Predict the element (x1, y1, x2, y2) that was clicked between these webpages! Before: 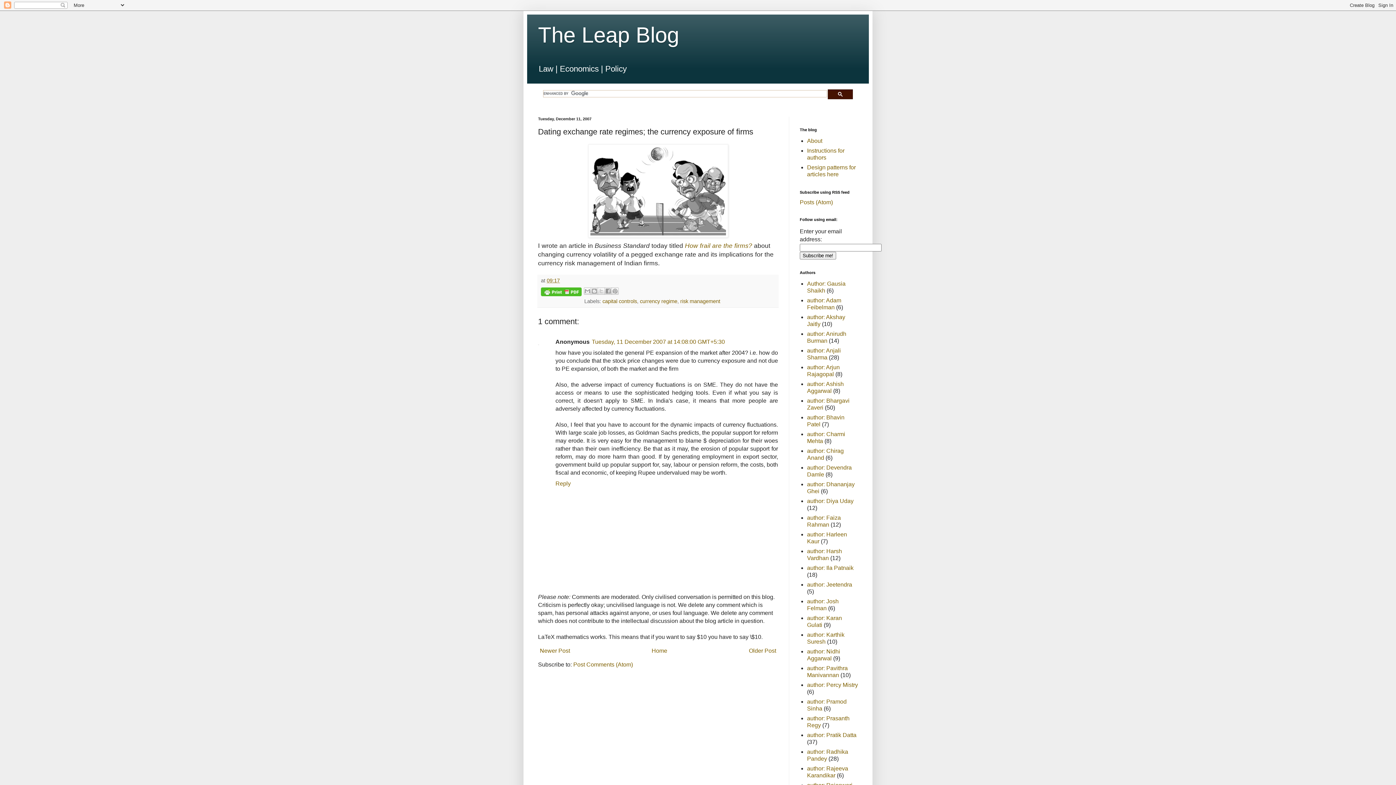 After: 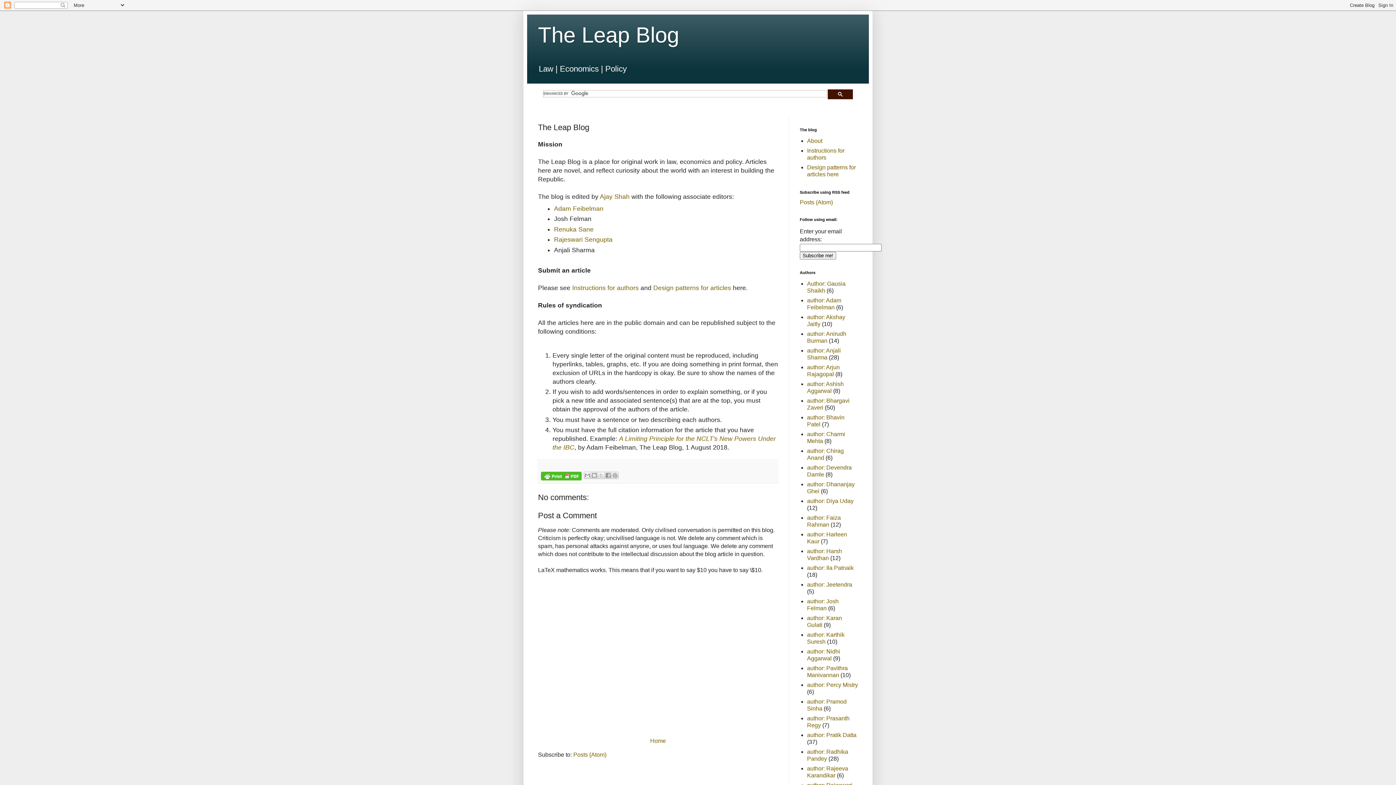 Action: bbox: (807, 137, 822, 144) label: About